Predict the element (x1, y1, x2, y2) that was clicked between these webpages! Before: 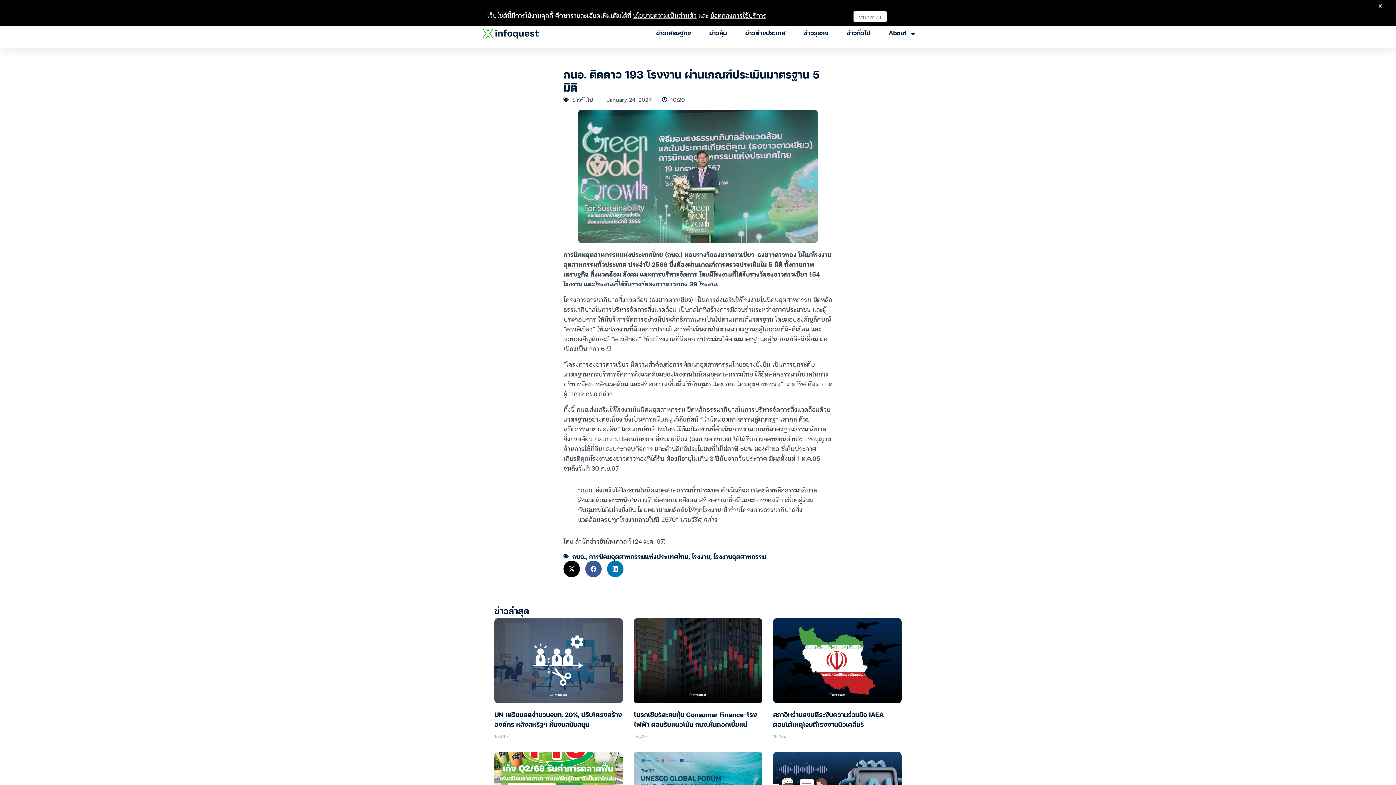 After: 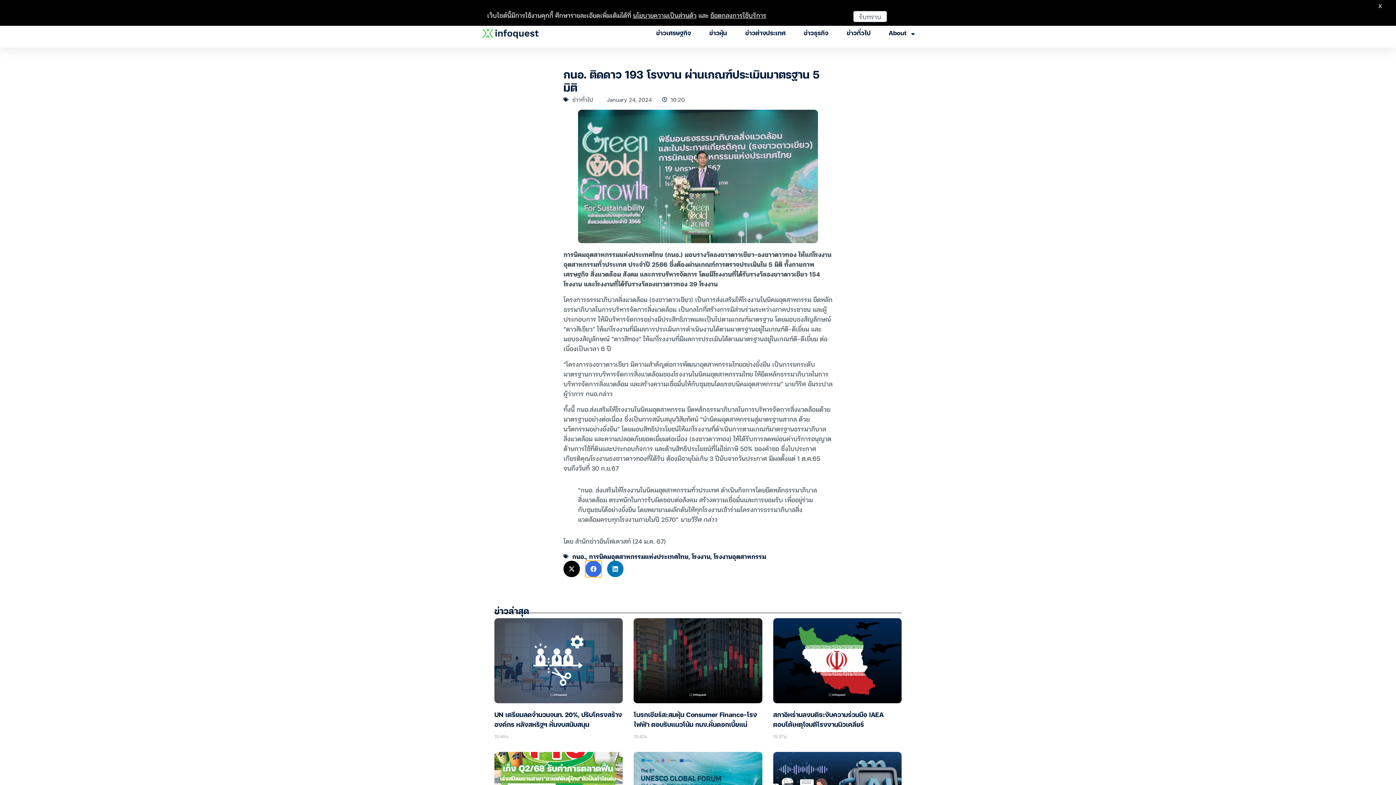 Action: bbox: (585, 561, 601, 577) label: Share on facebook